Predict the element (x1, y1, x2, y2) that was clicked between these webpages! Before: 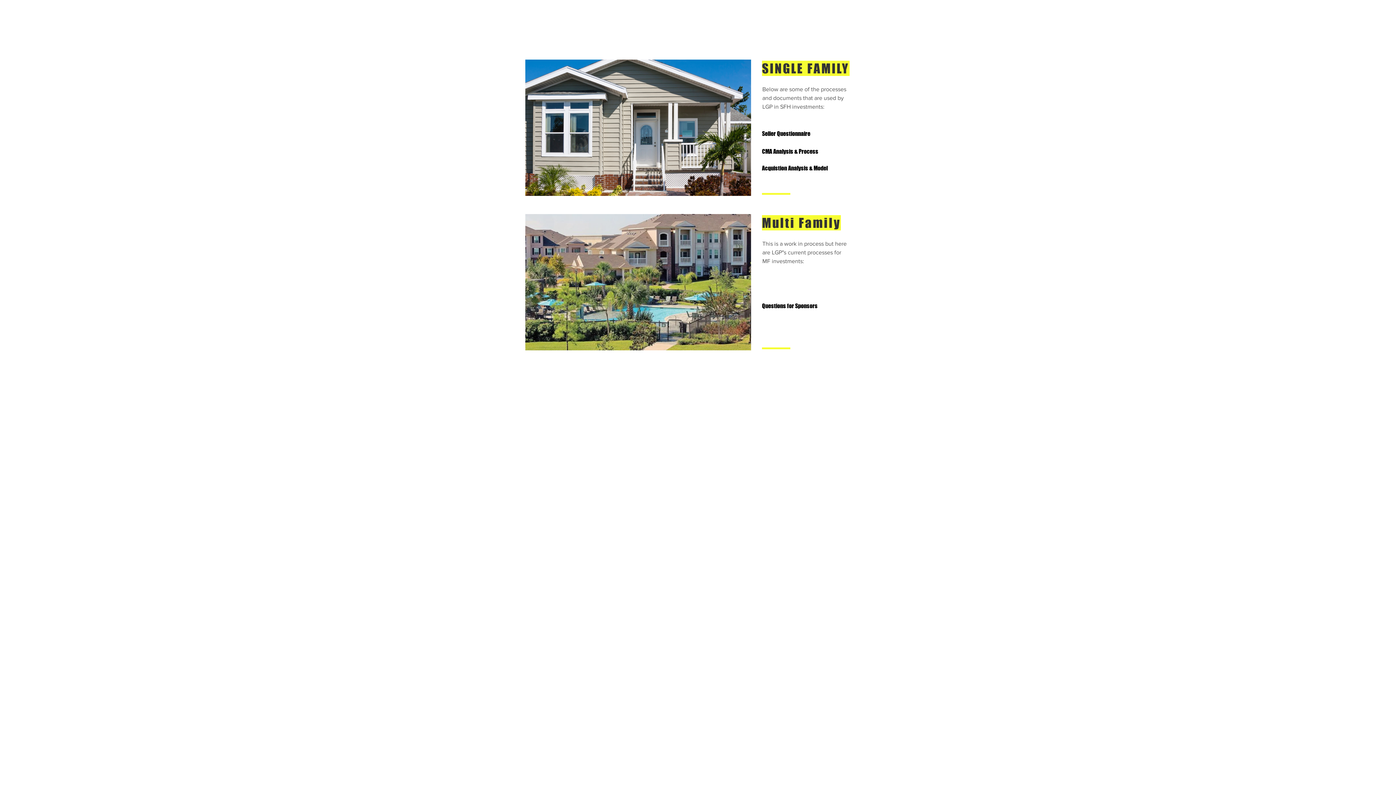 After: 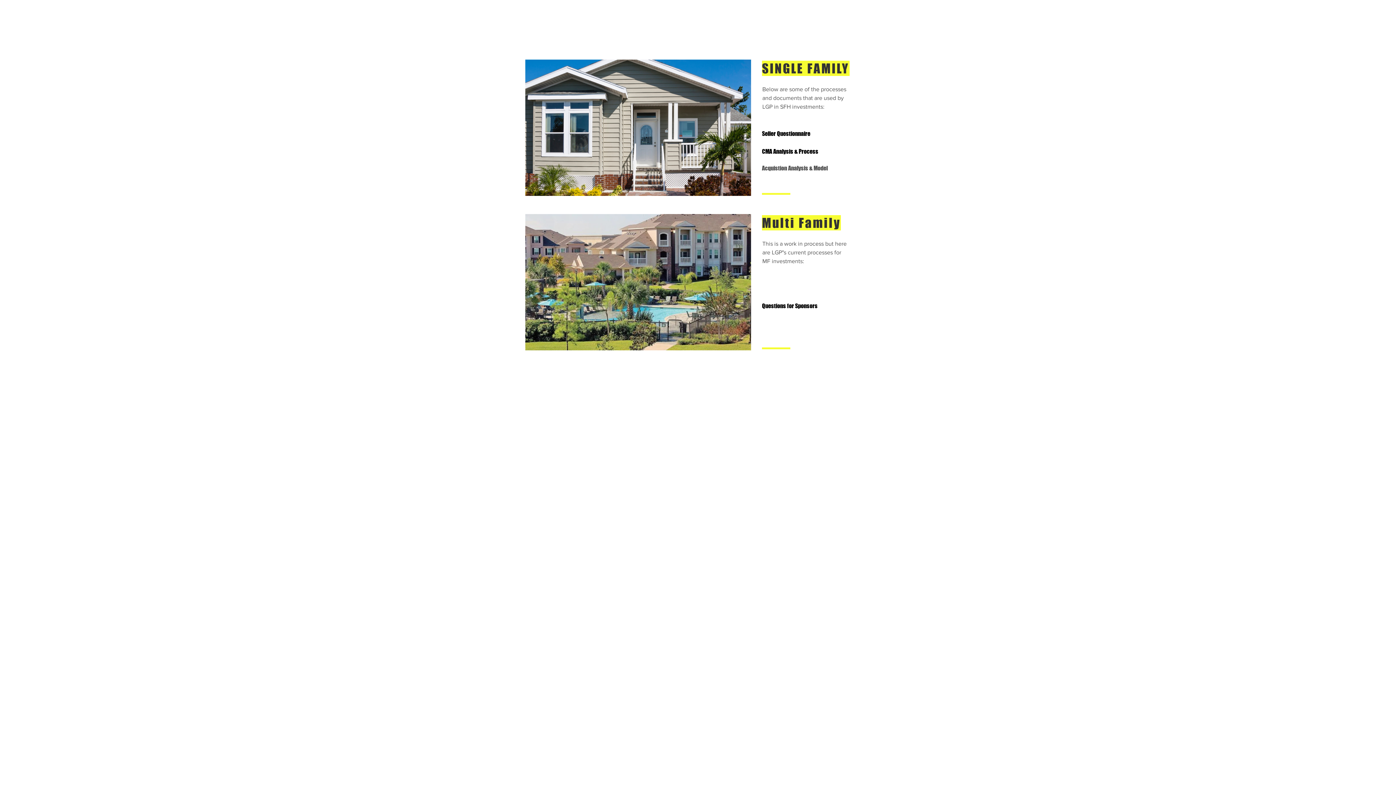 Action: bbox: (762, 163, 829, 173) label: Acquistion Analysis & Model